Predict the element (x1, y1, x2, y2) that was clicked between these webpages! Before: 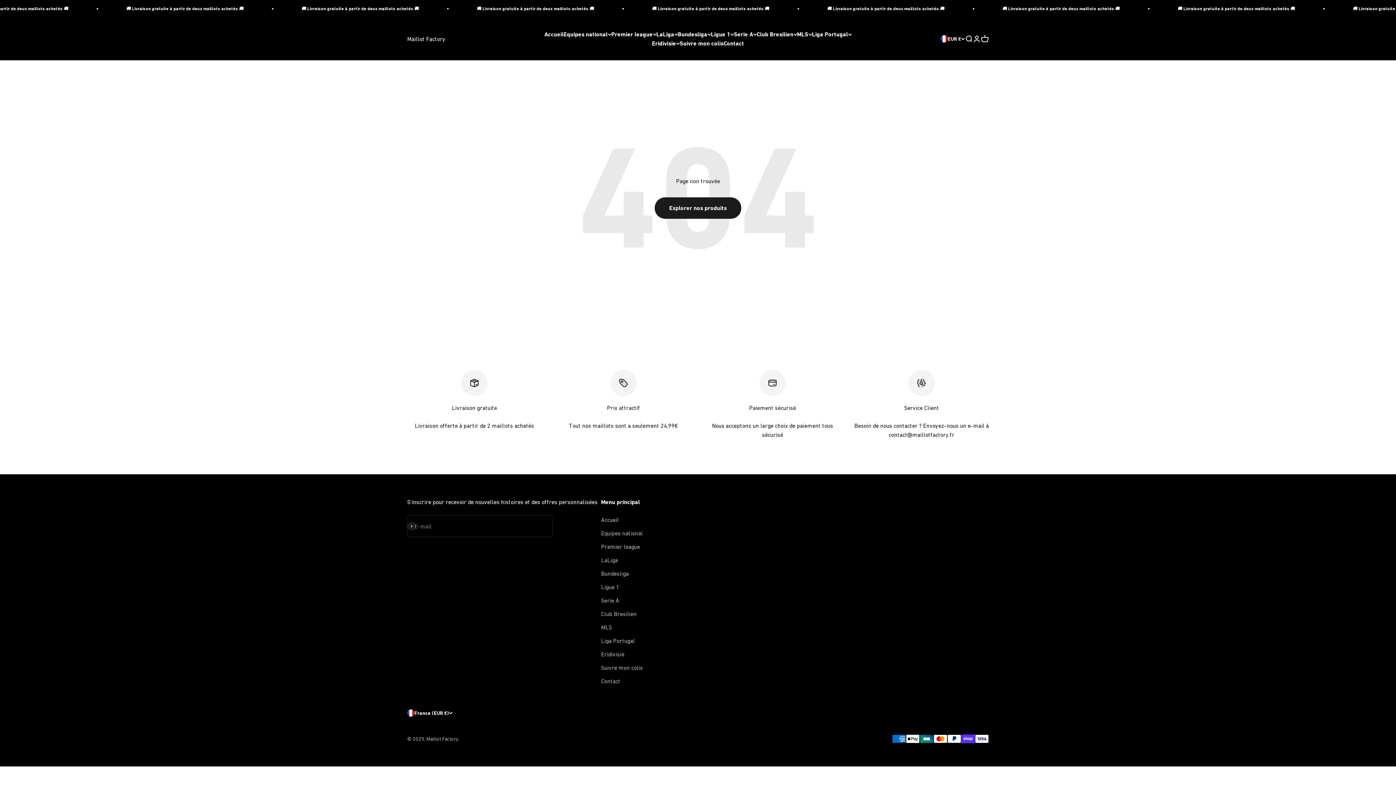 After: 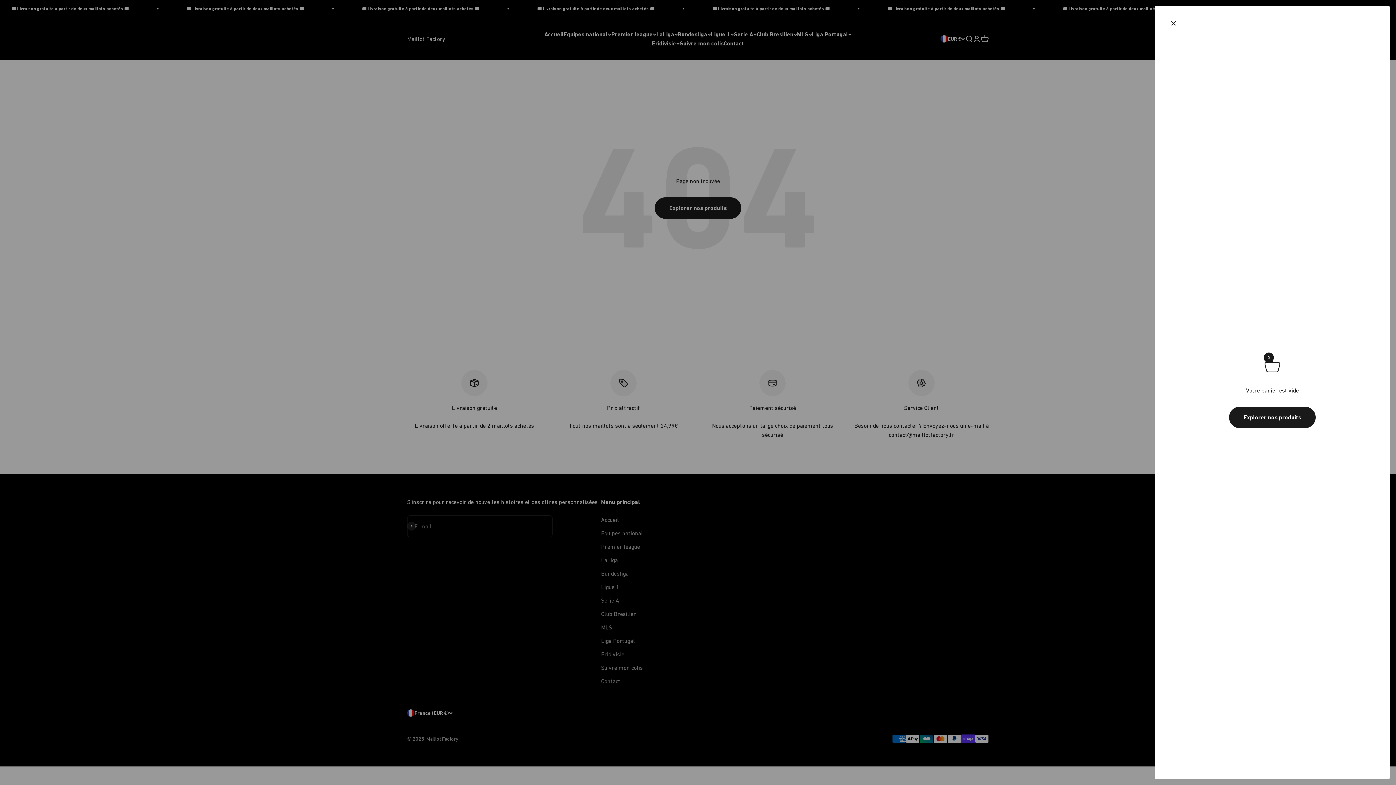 Action: bbox: (981, 34, 989, 42) label: Voir le panier
0